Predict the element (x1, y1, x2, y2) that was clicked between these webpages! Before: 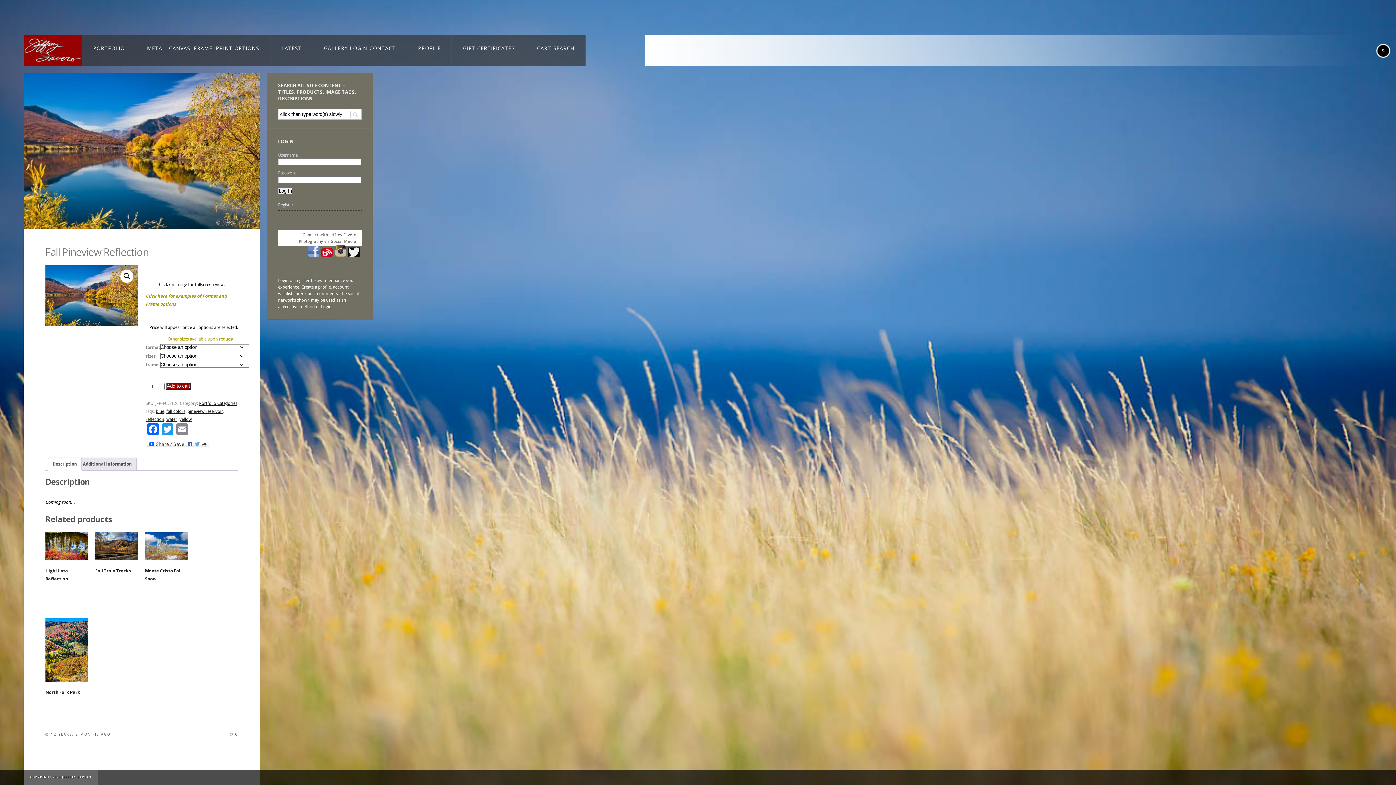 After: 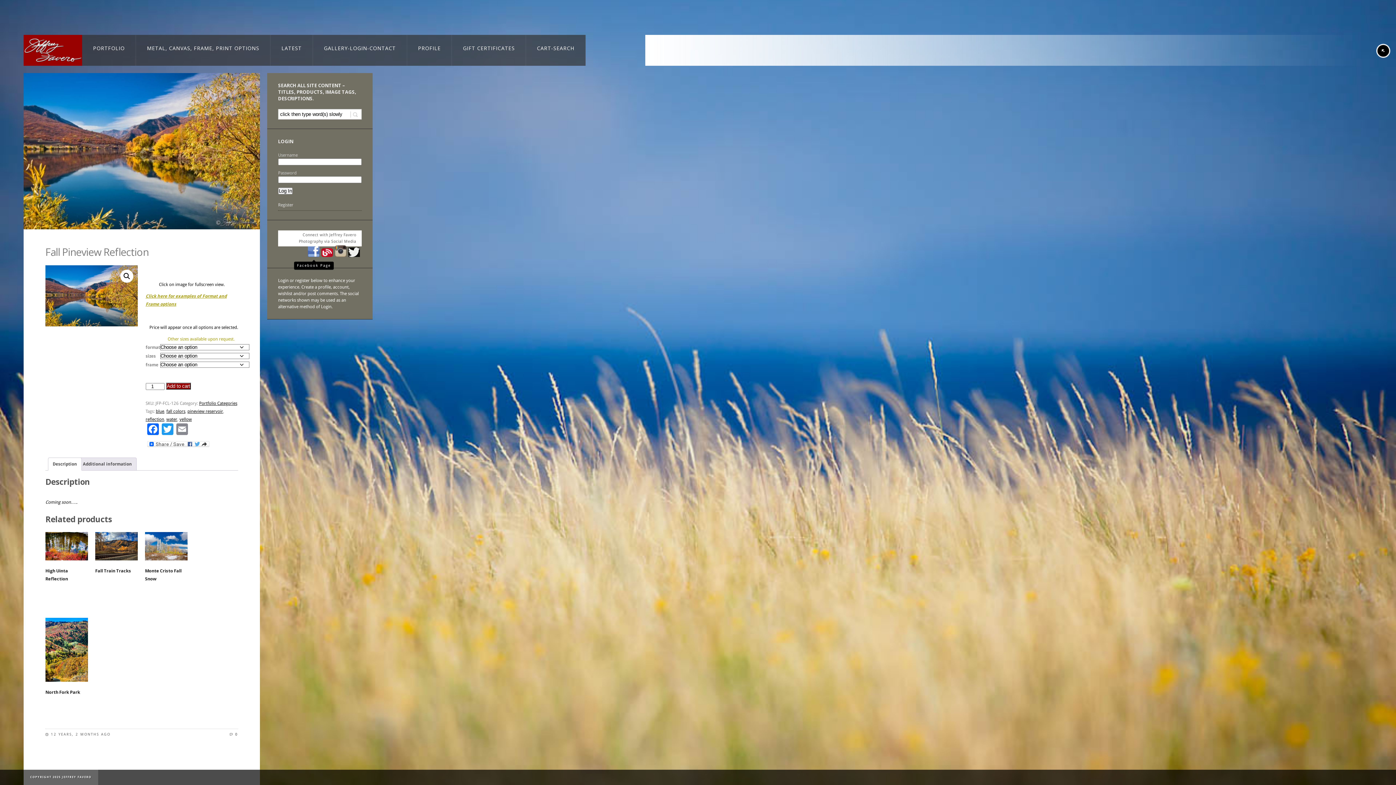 Action: bbox: (308, 253, 321, 258)